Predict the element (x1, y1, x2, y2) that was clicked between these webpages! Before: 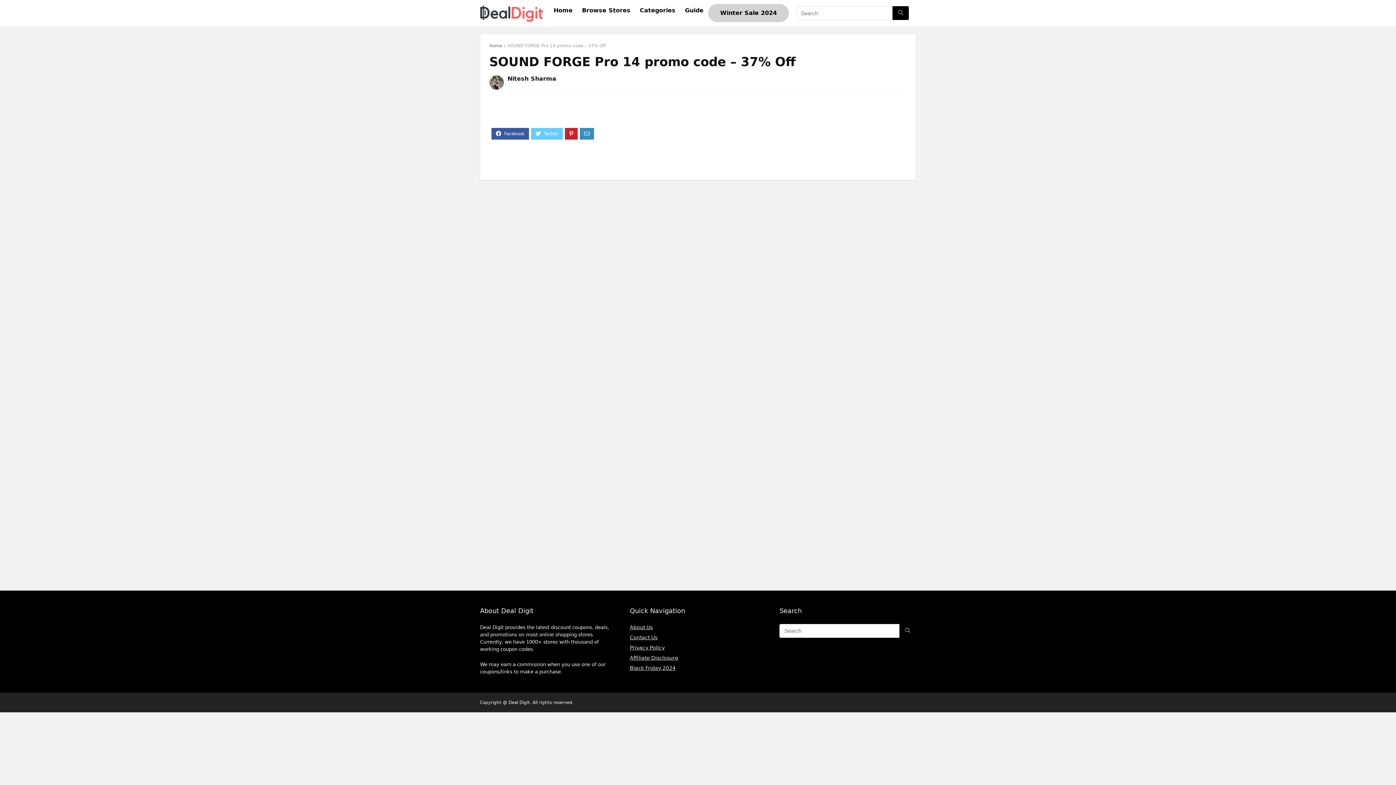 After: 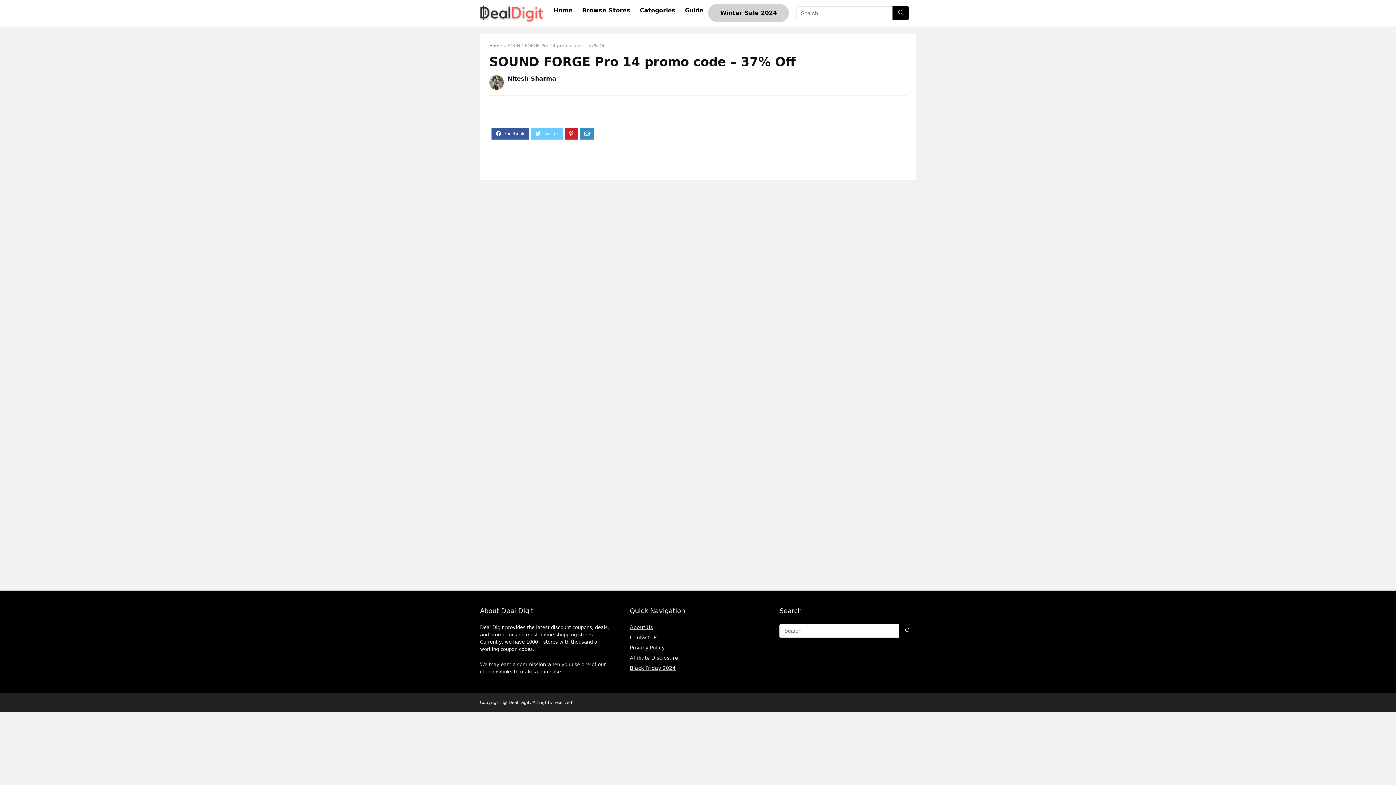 Action: label: Privacy Policy bbox: (629, 644, 664, 650)